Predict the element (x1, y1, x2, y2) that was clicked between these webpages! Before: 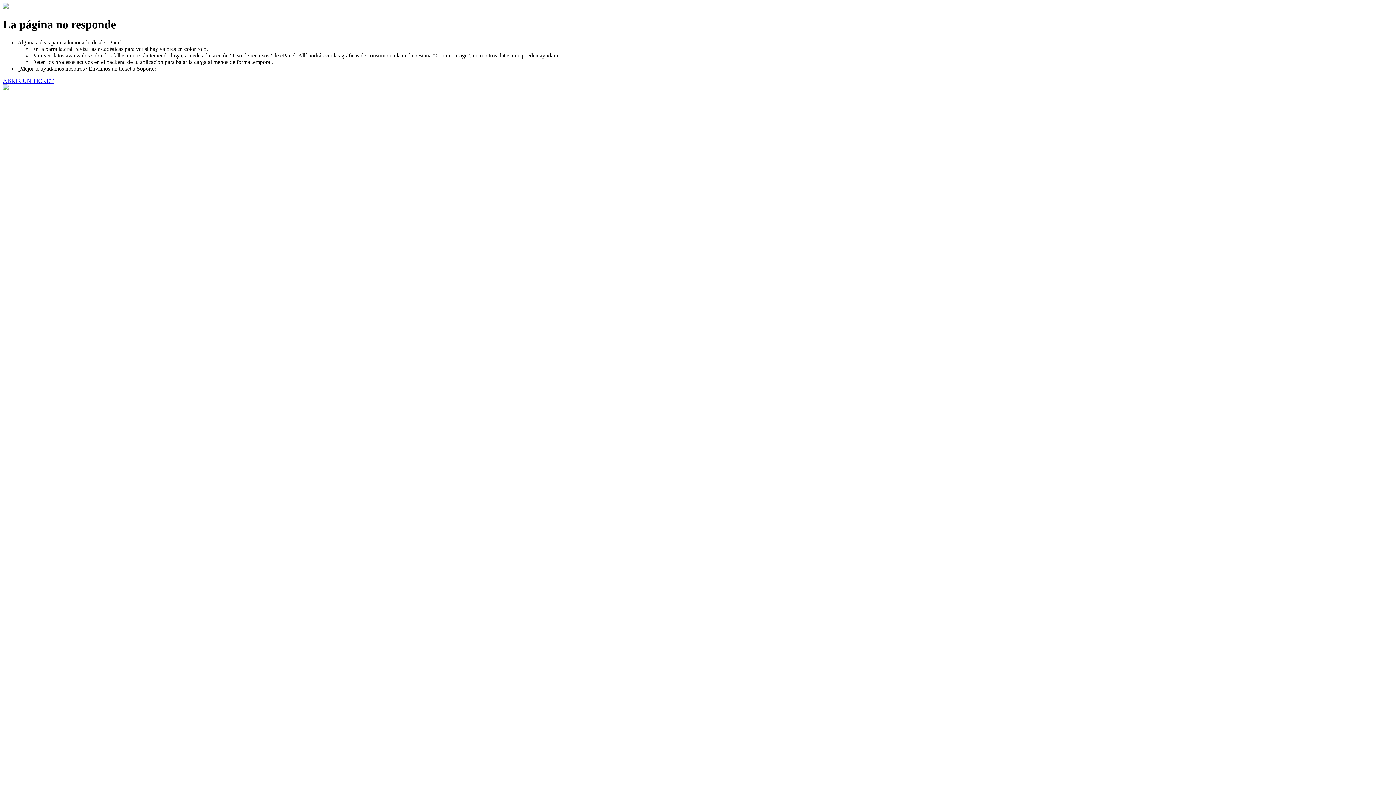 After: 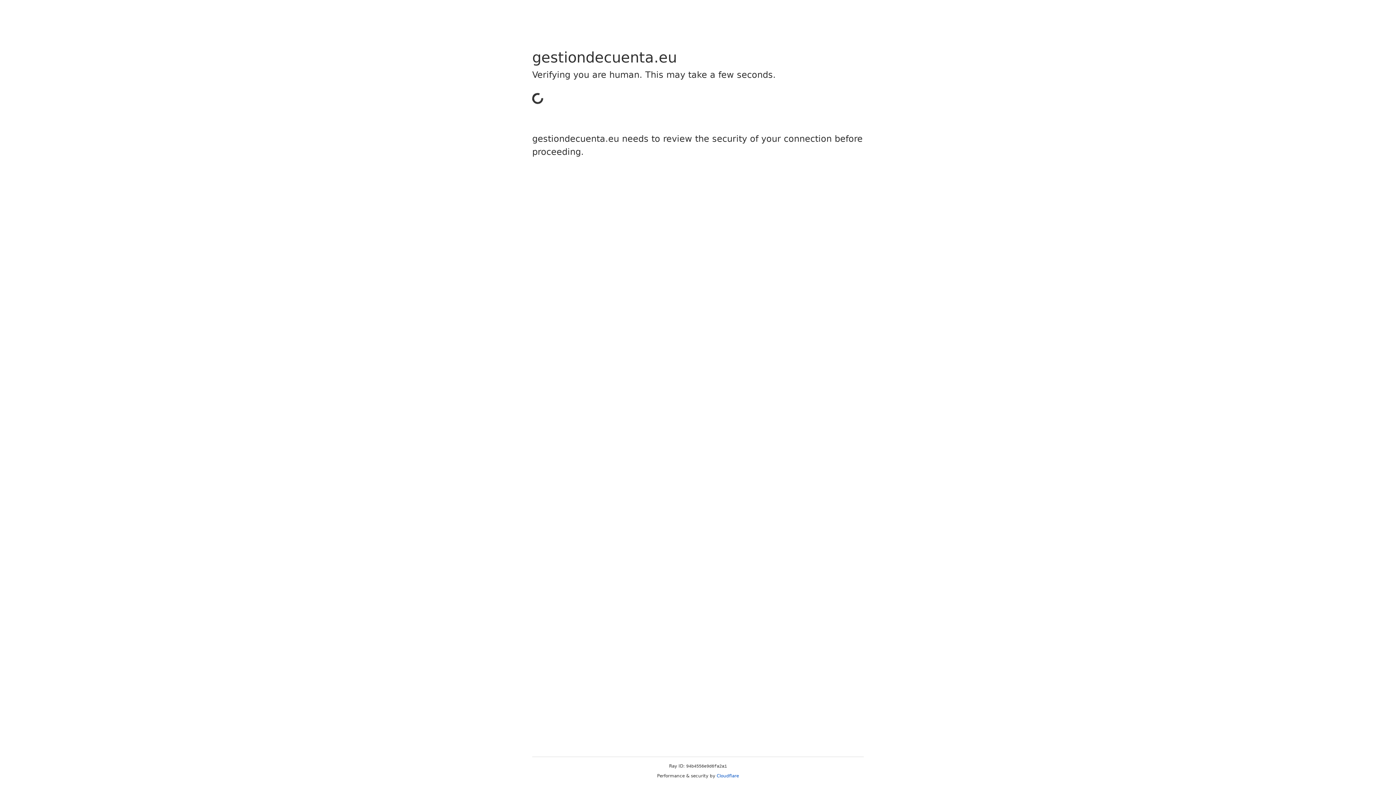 Action: label: ABRIR UN TICKET bbox: (2, 77, 53, 83)